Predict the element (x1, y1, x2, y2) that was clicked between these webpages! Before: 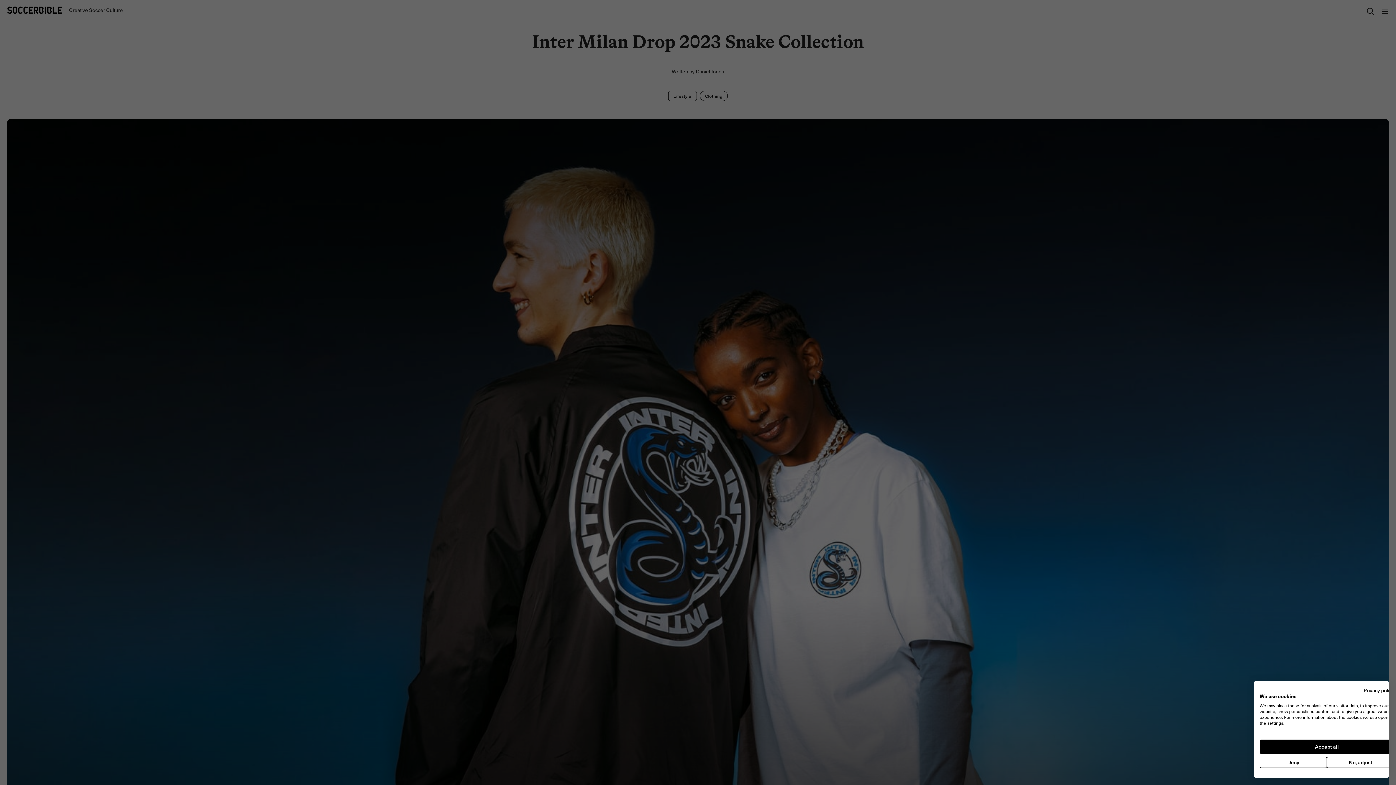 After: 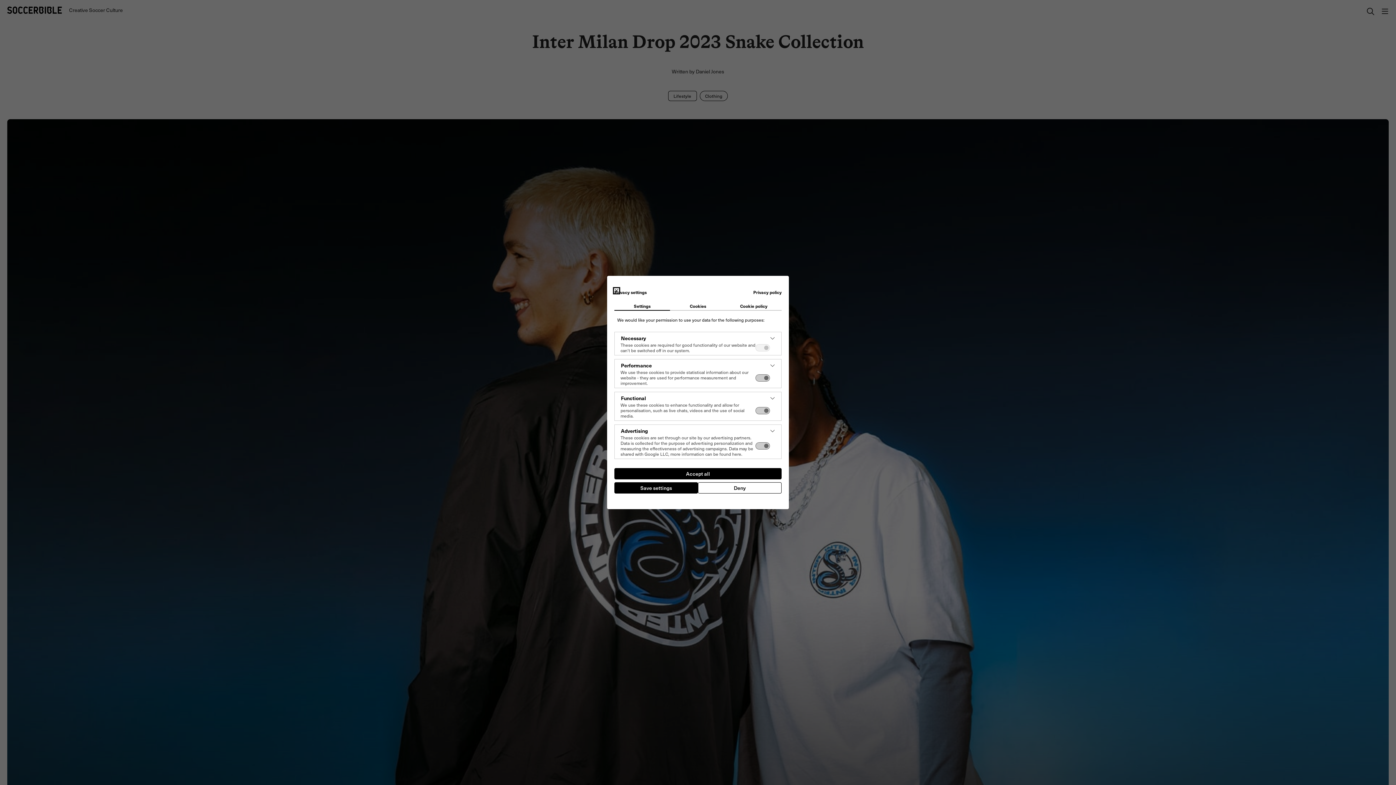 Action: label: Adjust cookie preferences bbox: (1327, 757, 1394, 768)